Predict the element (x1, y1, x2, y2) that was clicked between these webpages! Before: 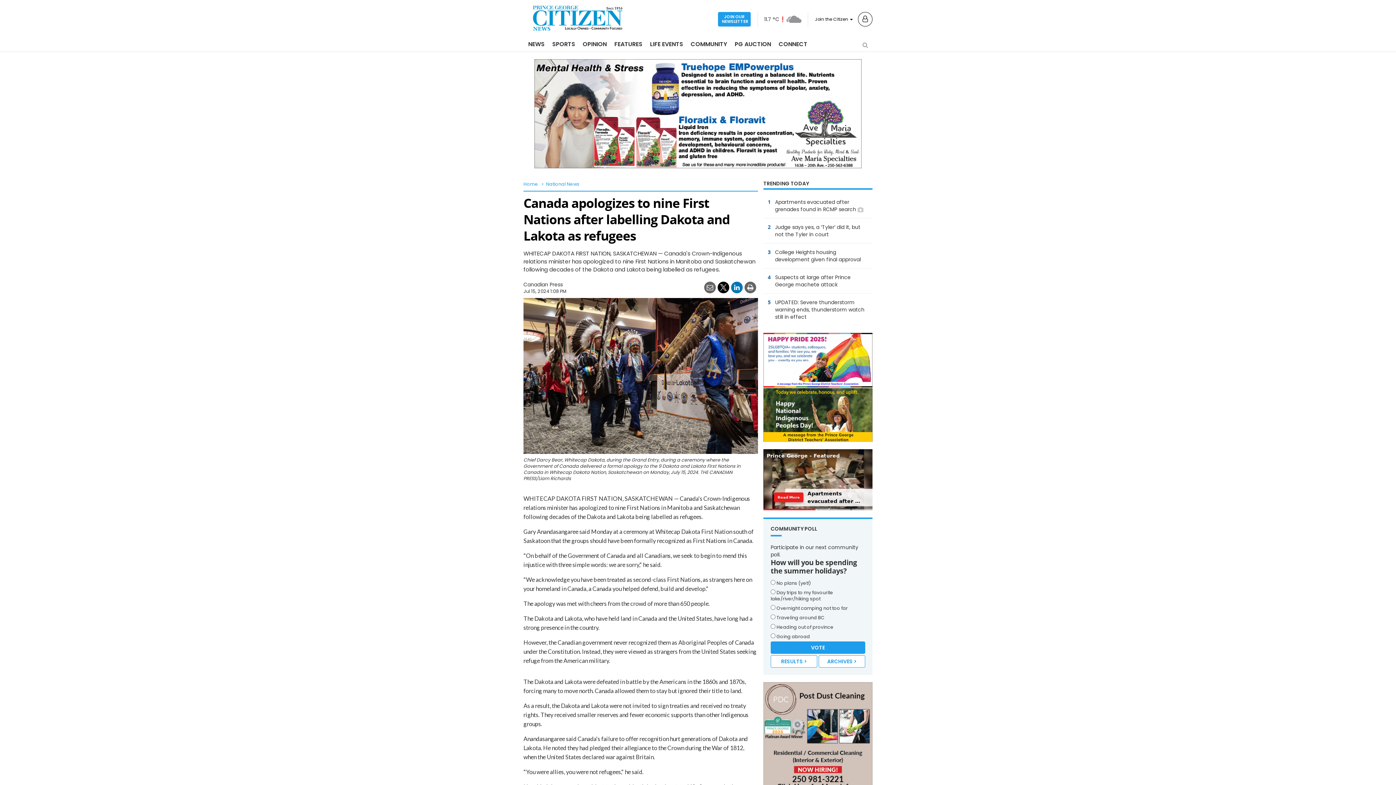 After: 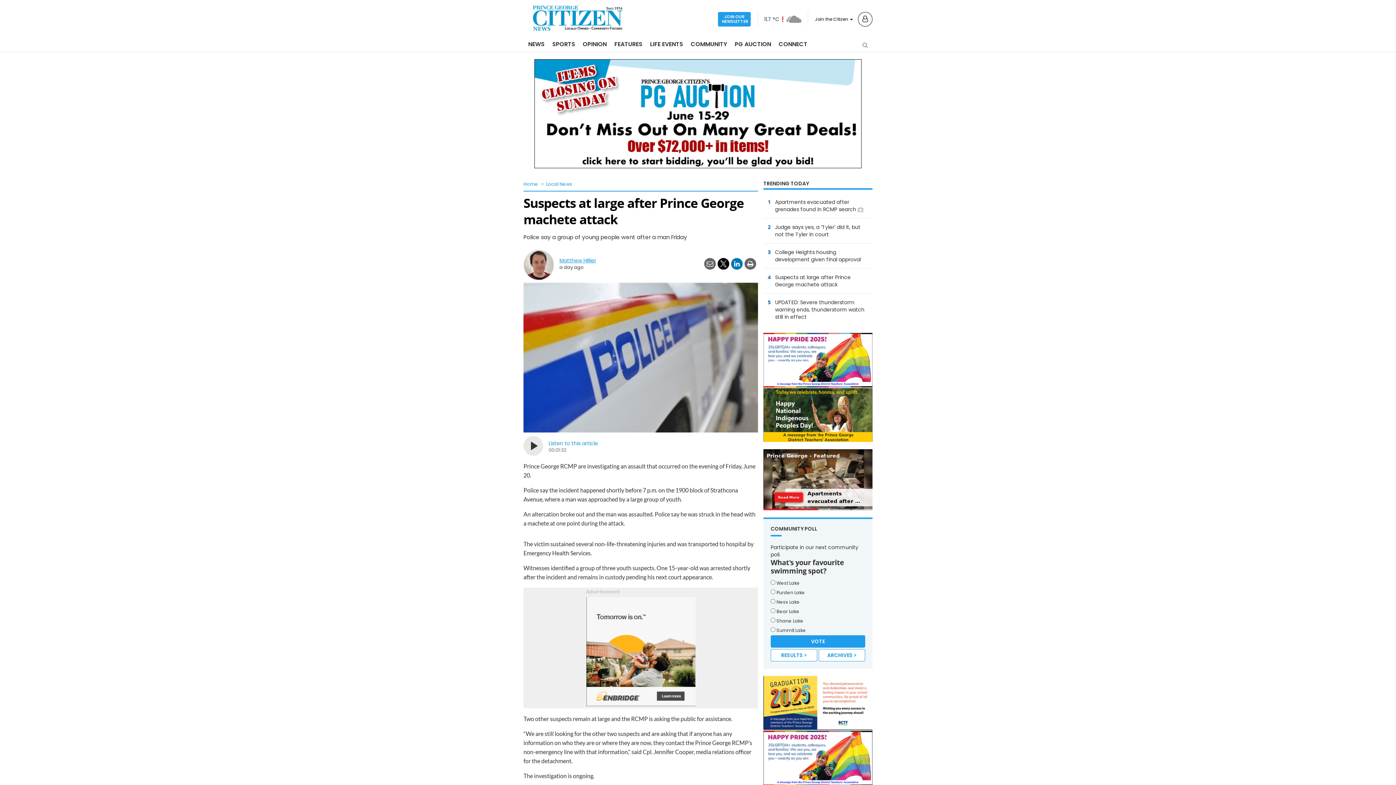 Action: label: 4	
Suspects at large after Prince George machete attack bbox: (763, 268, 872, 293)